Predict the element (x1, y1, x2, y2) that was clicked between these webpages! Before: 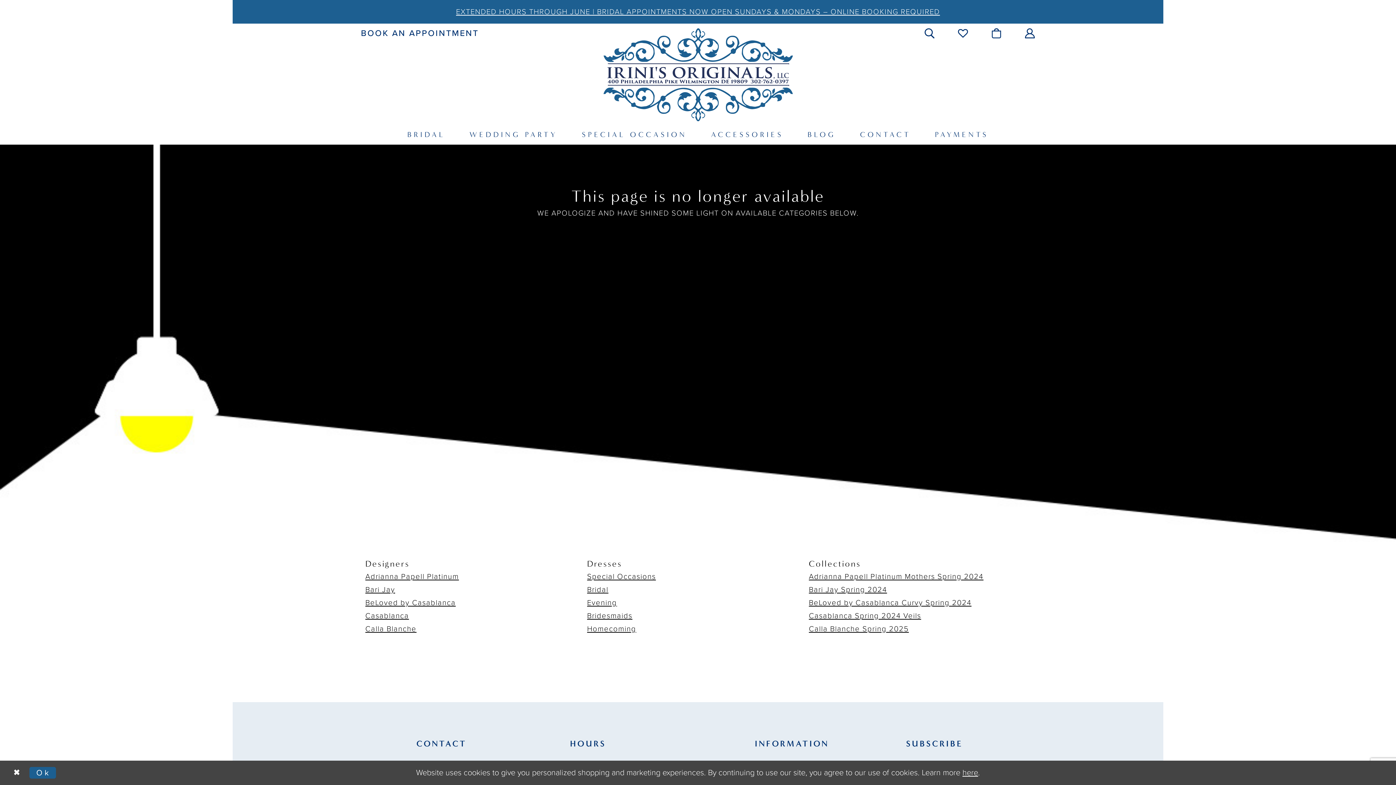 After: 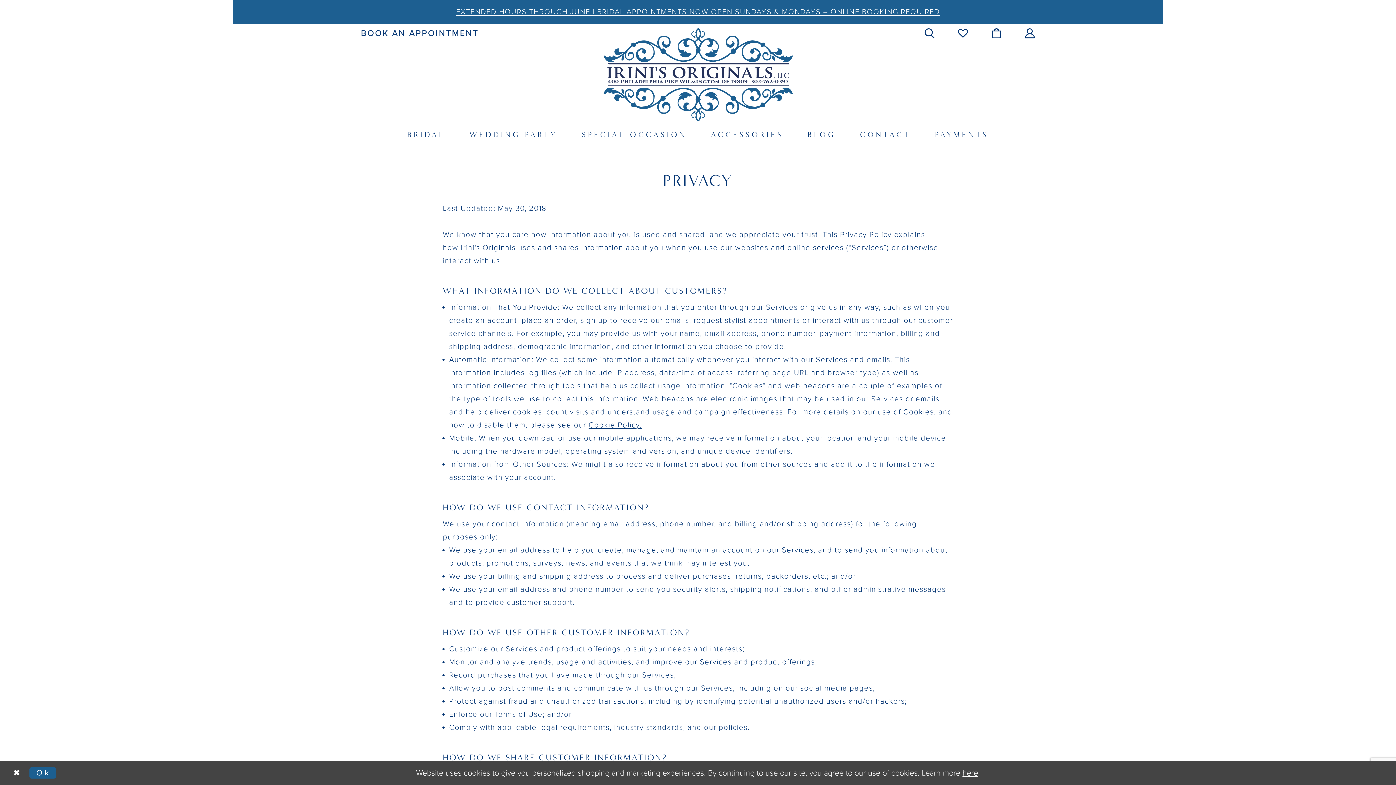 Action: bbox: (962, 768, 978, 777) label: here